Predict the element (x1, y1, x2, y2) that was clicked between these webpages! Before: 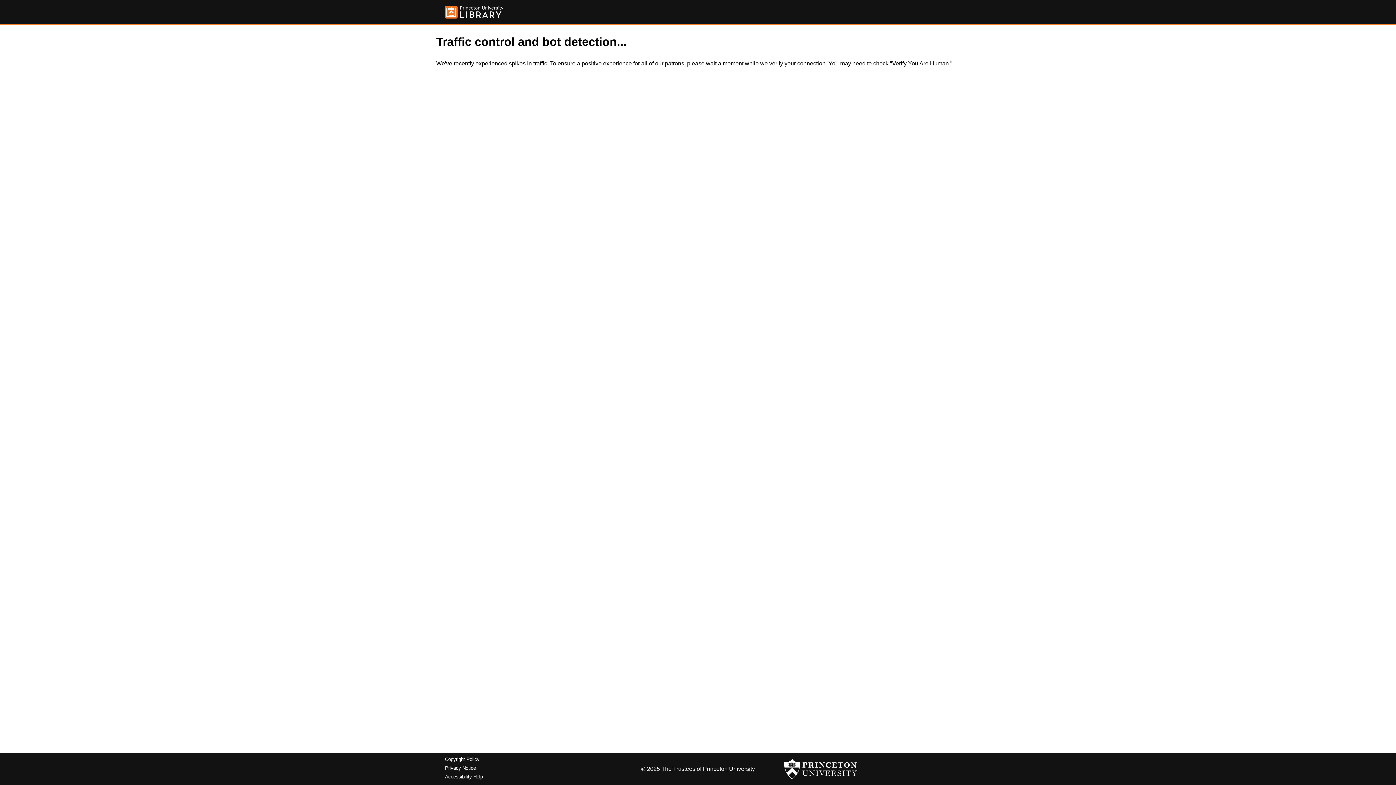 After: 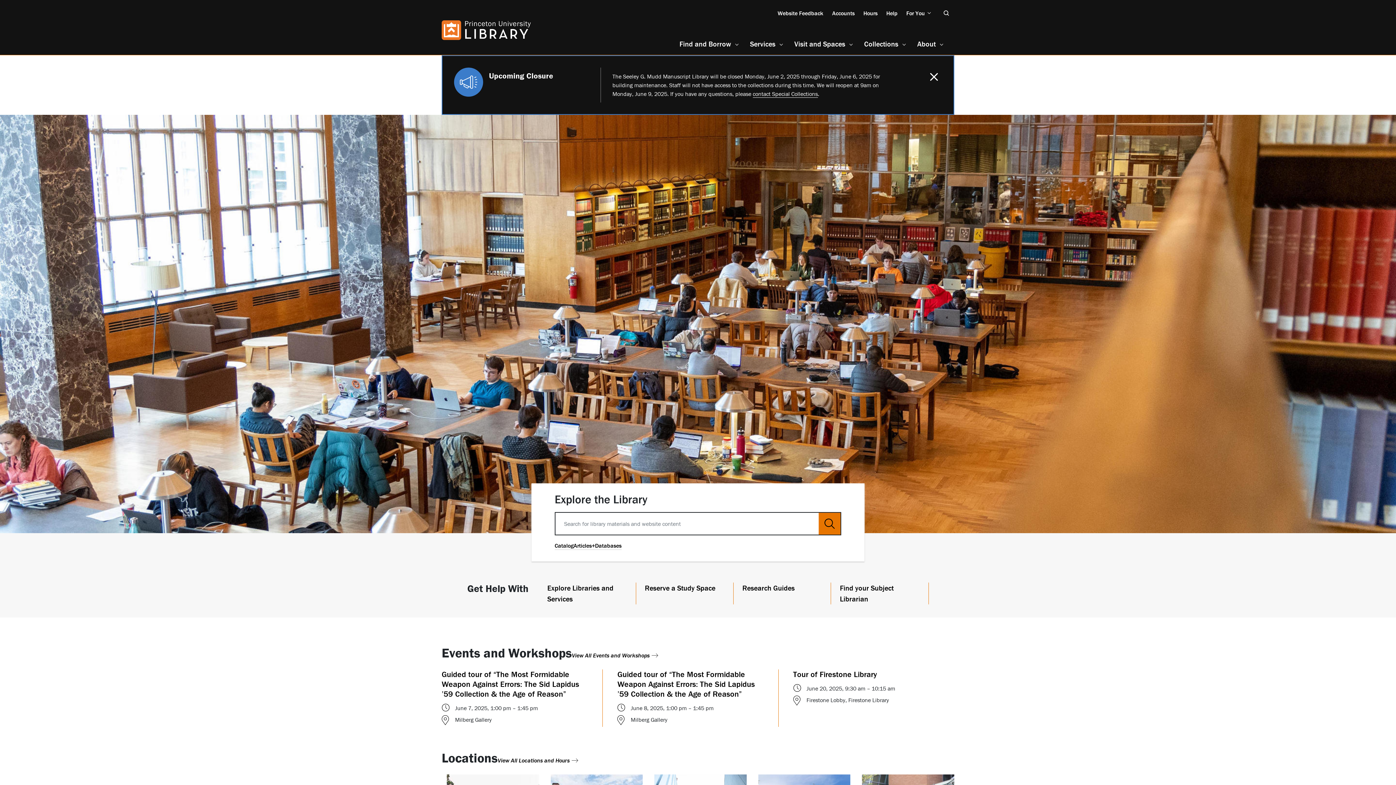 Action: bbox: (445, 5, 503, 18)